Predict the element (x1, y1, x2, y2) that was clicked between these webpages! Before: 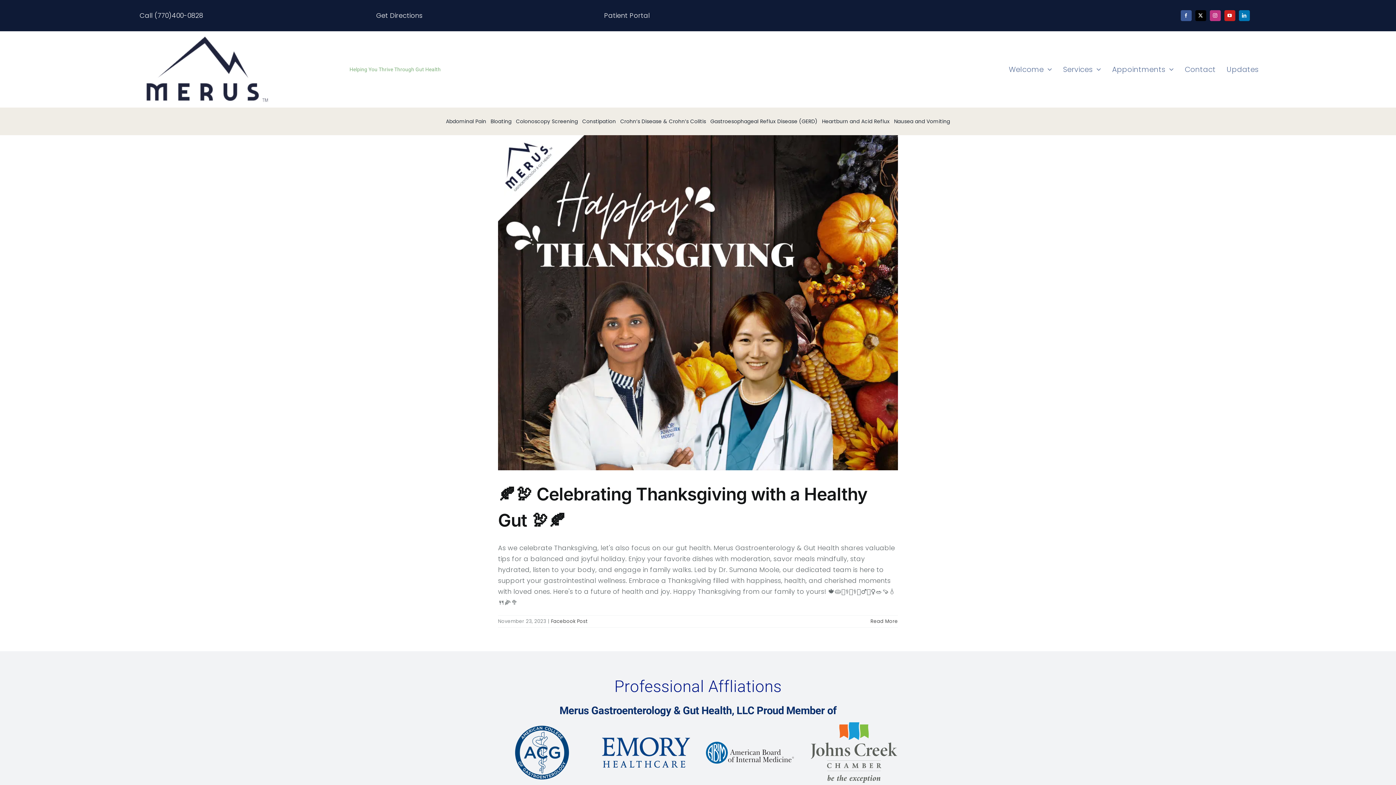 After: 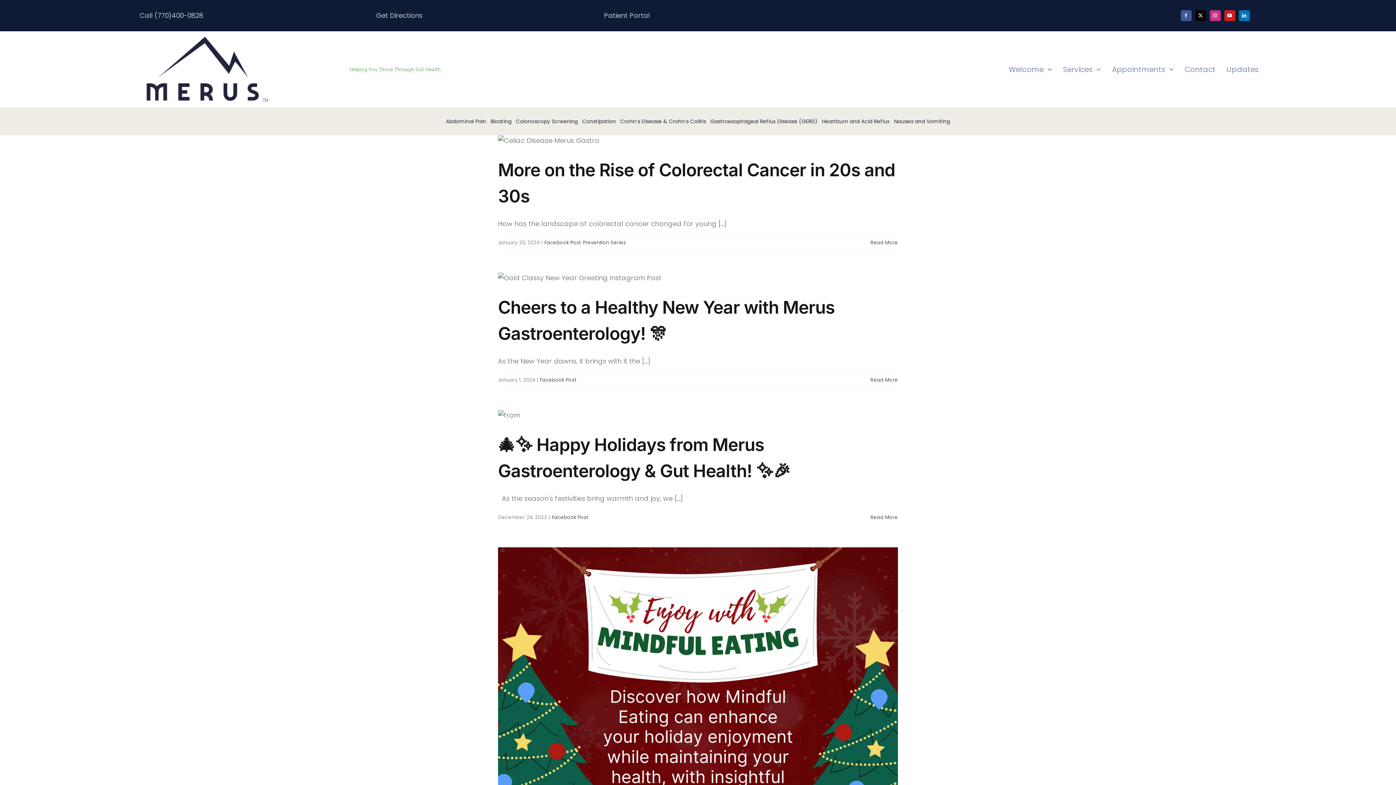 Action: bbox: (551, 618, 587, 625) label: Facebook Post